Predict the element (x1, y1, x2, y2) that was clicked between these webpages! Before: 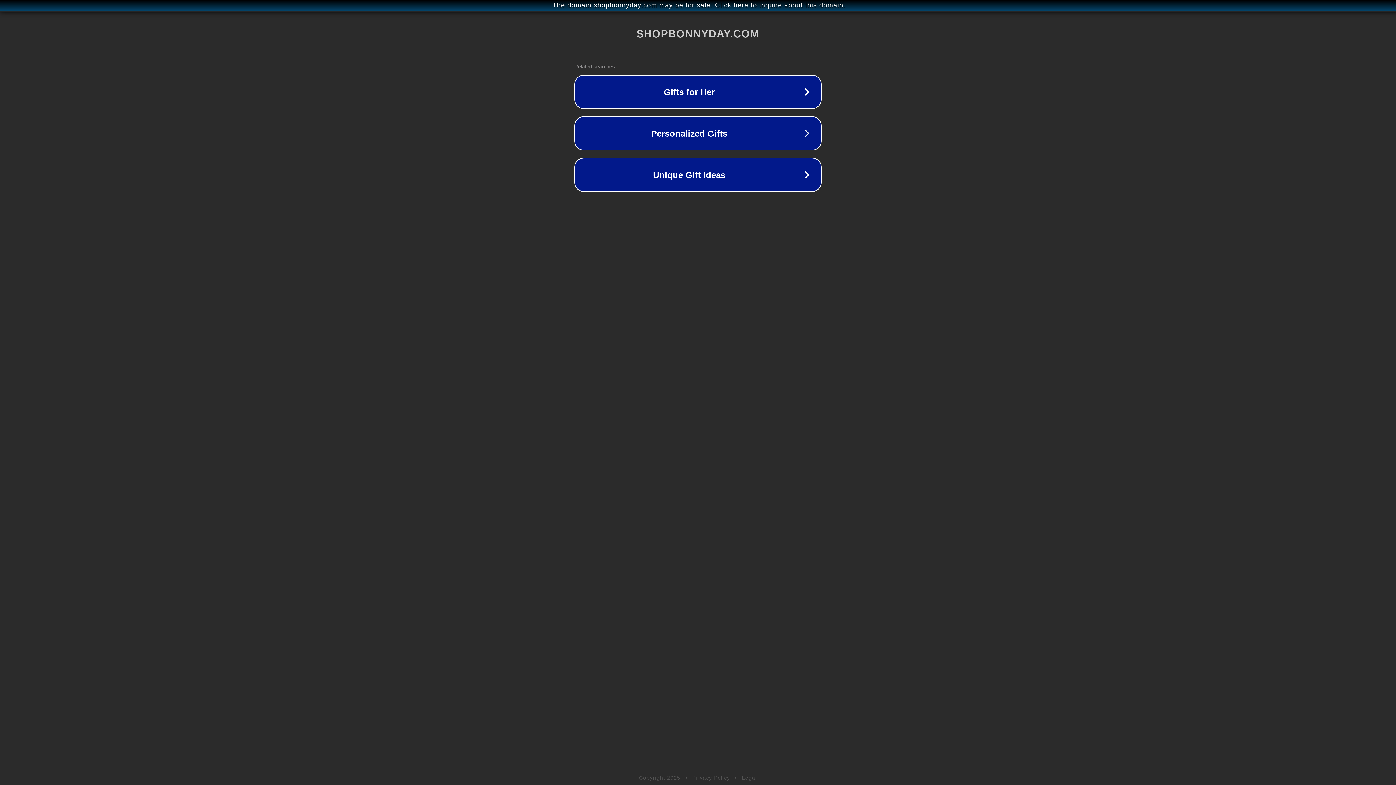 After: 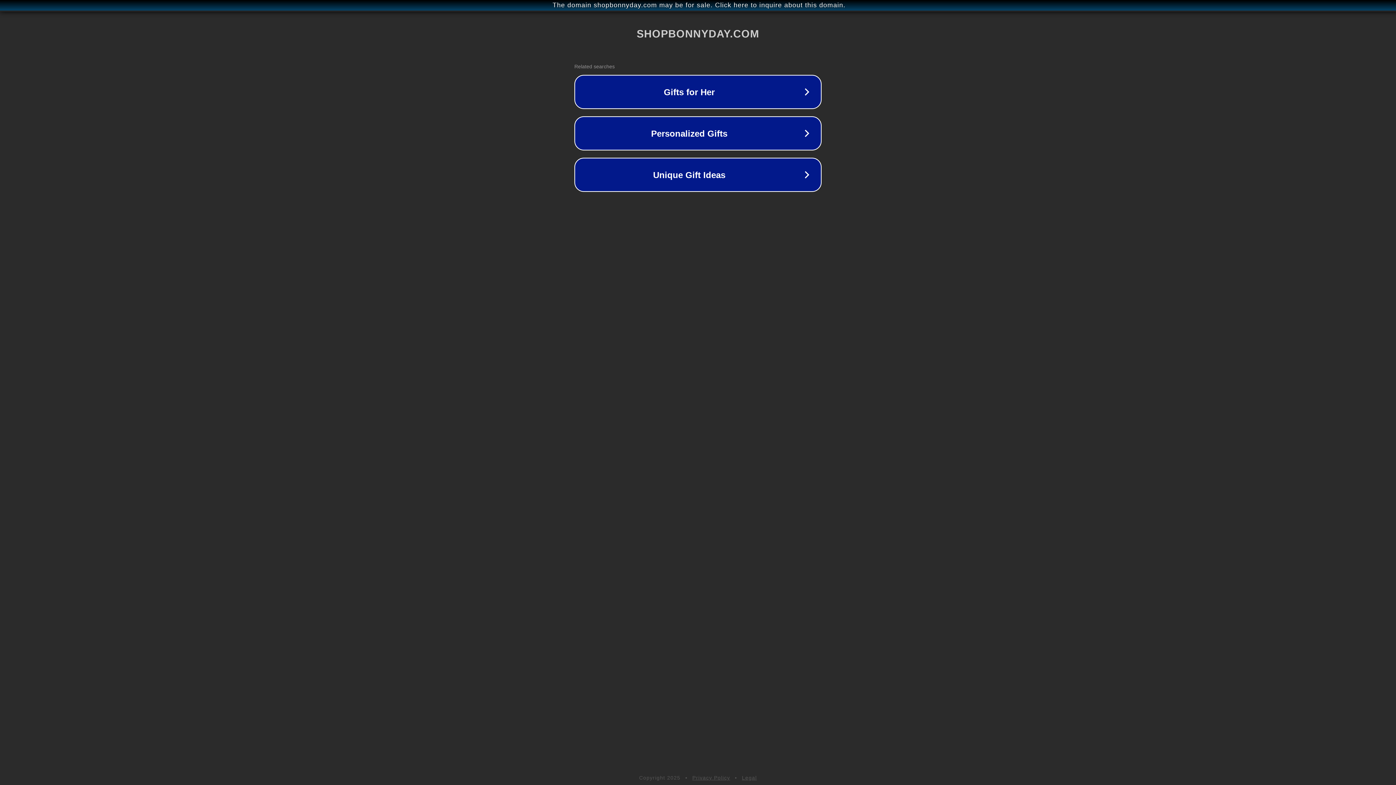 Action: label: Legal bbox: (742, 775, 757, 781)